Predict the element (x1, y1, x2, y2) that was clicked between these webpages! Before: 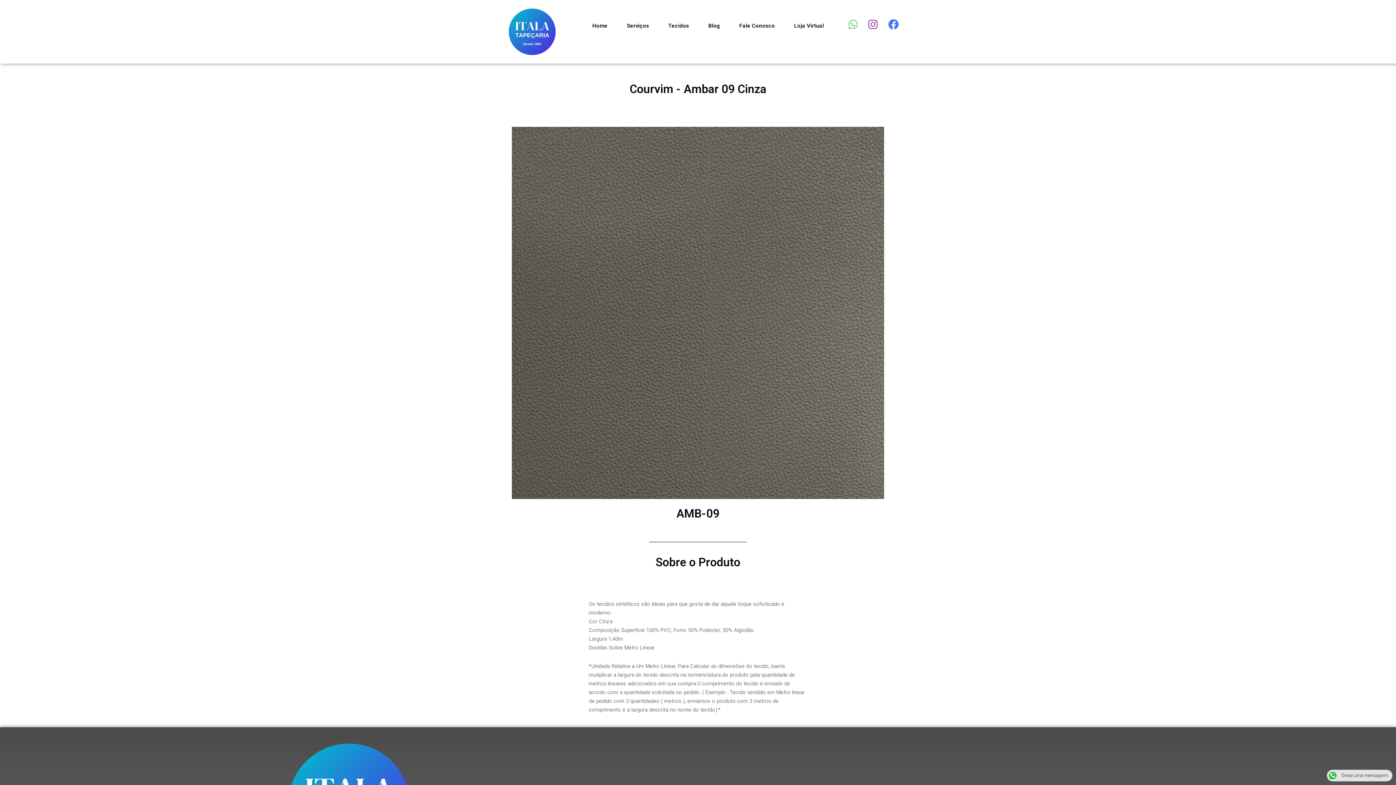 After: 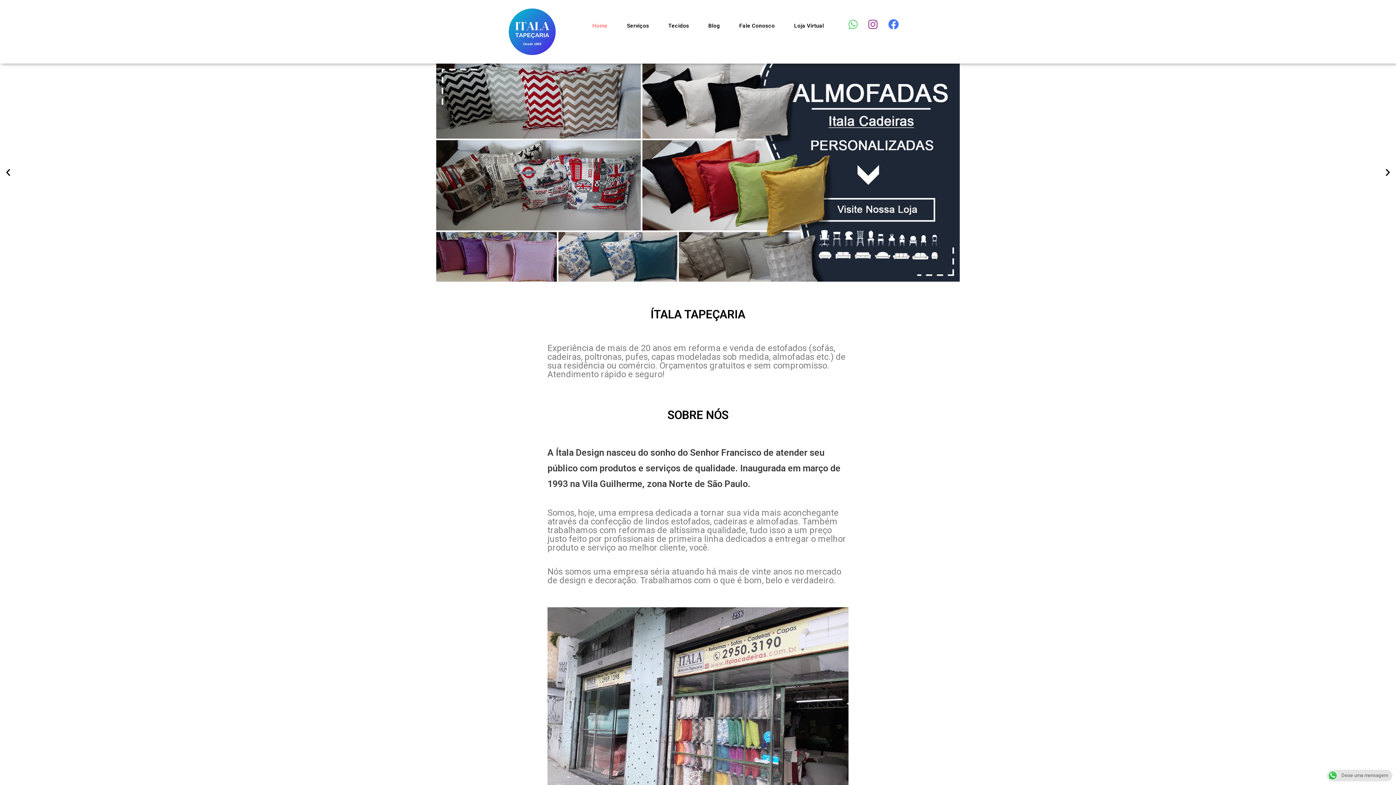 Action: label: Home bbox: (590, 17, 609, 33)